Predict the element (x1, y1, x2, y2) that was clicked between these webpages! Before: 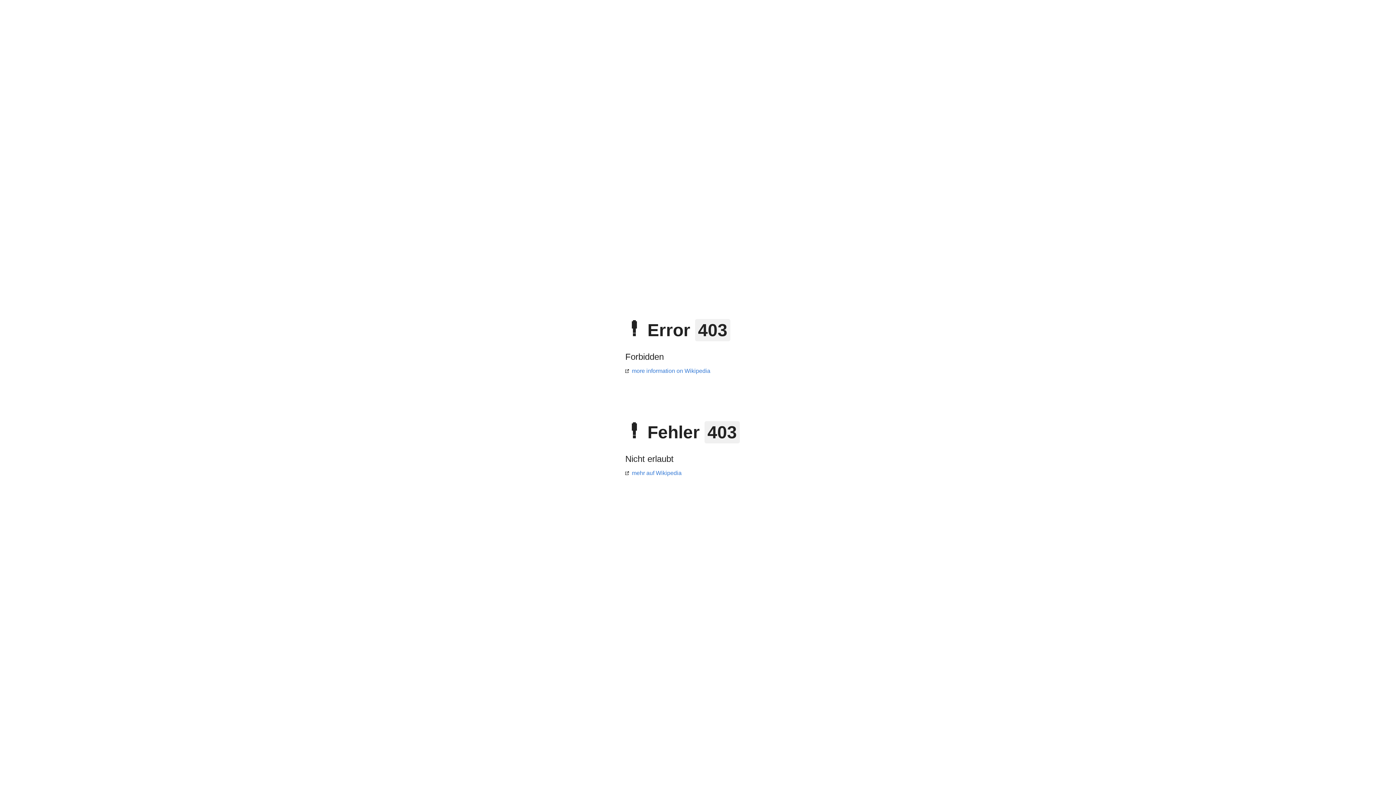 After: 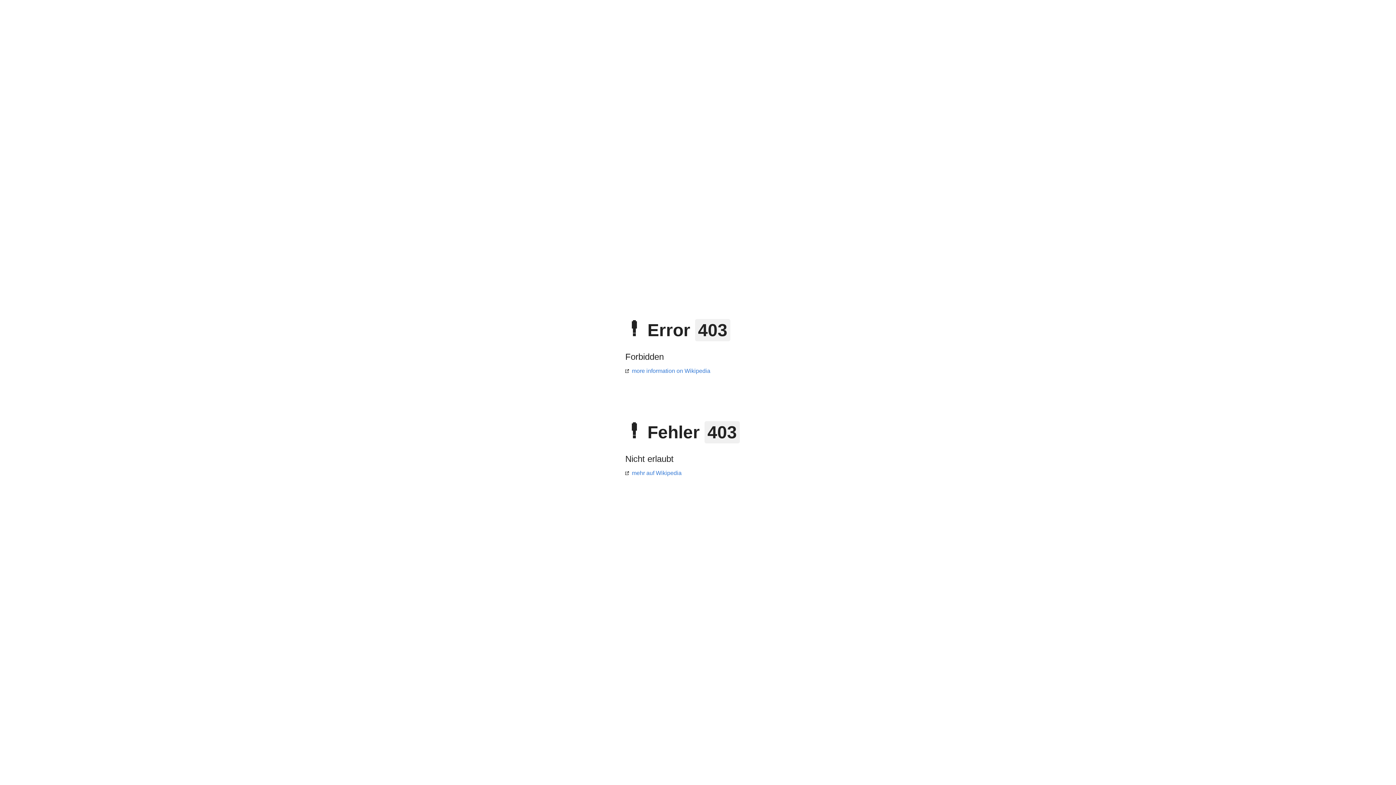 Action: bbox: (625, 470, 681, 476) label: mehr auf Wikipedia